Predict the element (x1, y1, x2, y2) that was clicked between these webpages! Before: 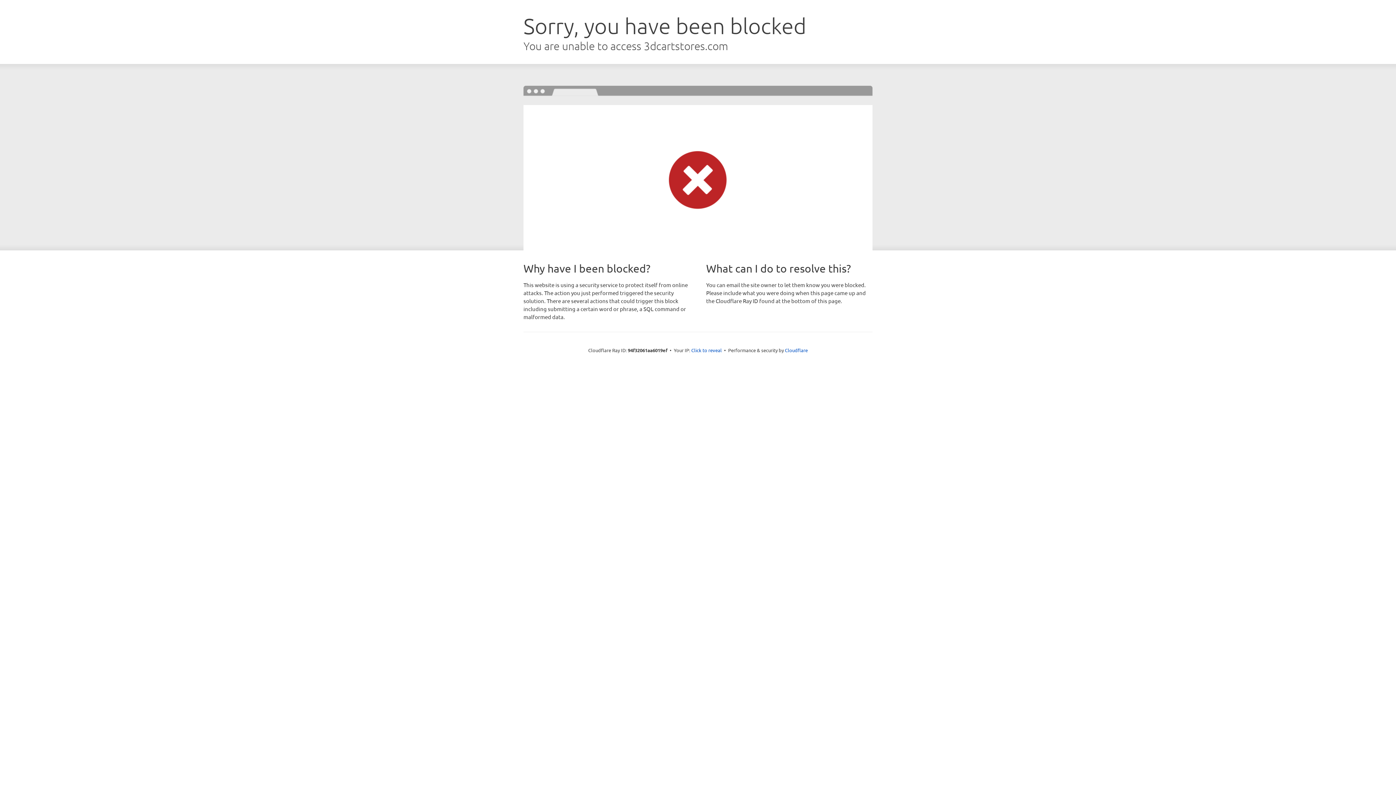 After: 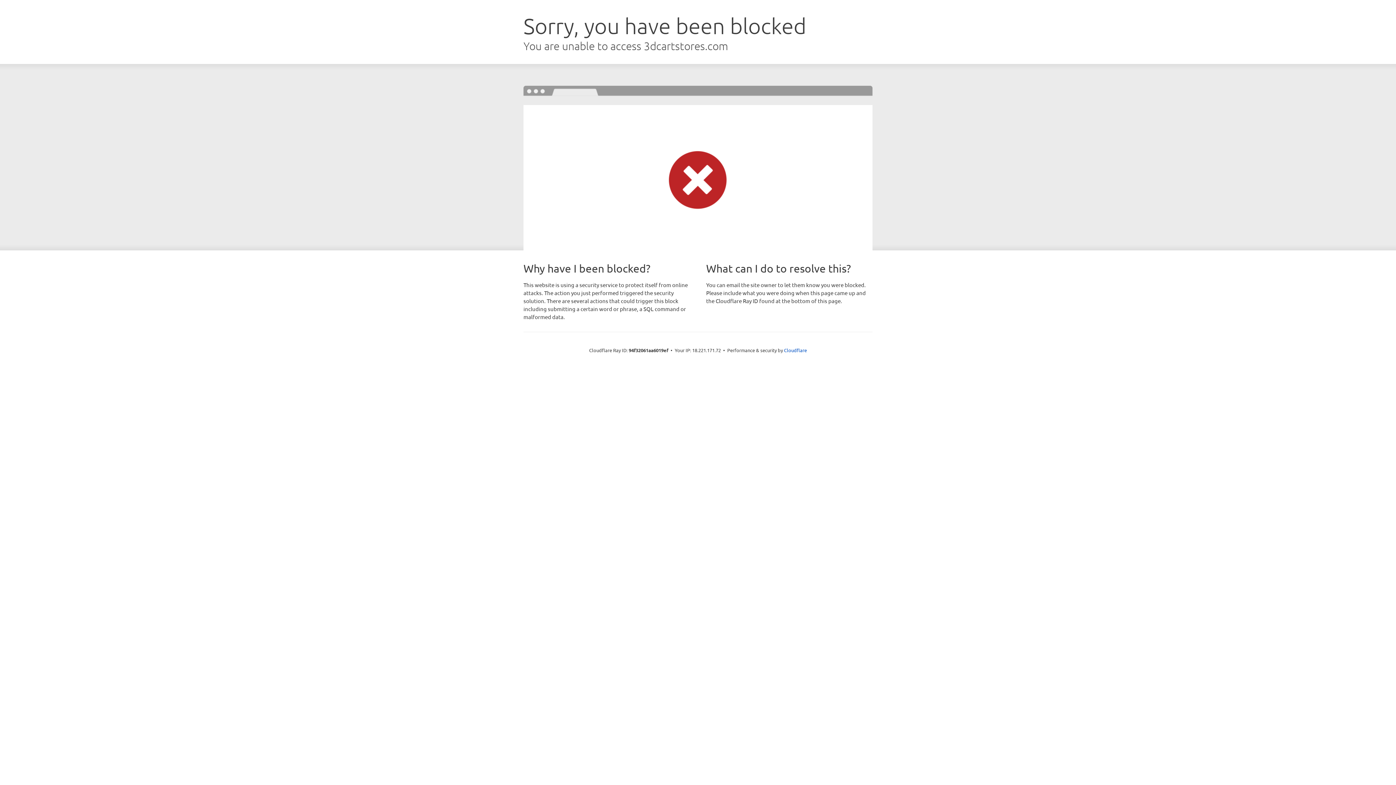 Action: bbox: (691, 346, 722, 353) label: Click to reveal